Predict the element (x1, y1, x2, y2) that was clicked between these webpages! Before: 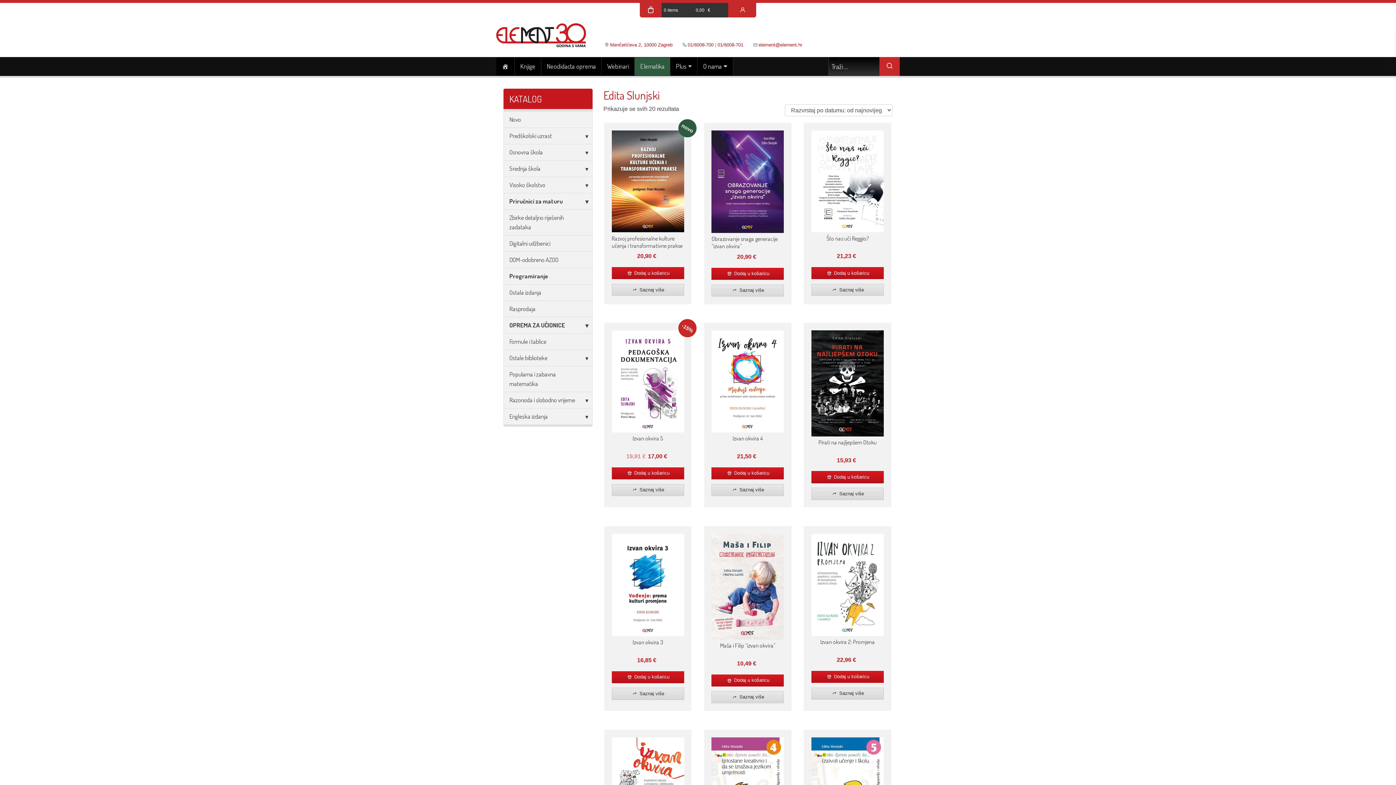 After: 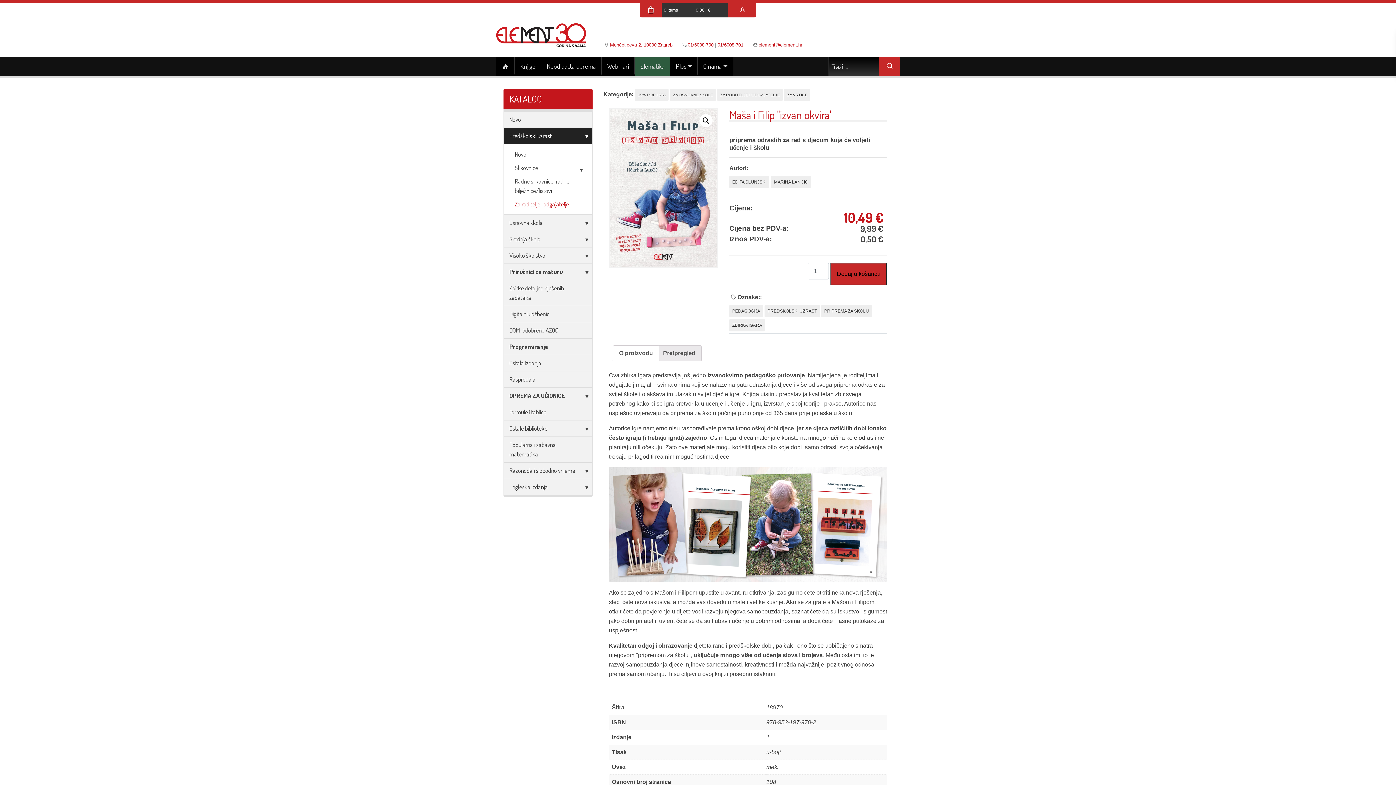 Action: label:  Saznaj više bbox: (711, 691, 784, 703)